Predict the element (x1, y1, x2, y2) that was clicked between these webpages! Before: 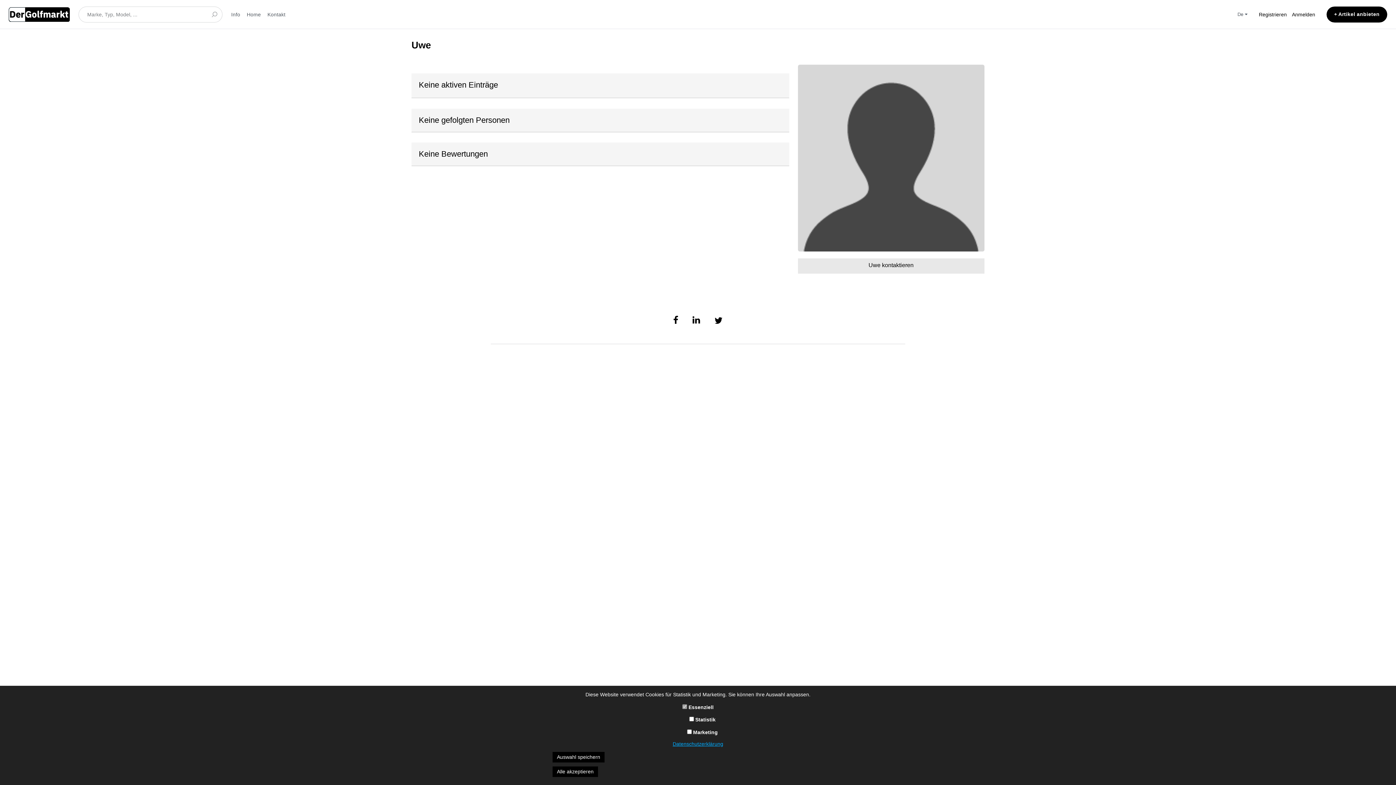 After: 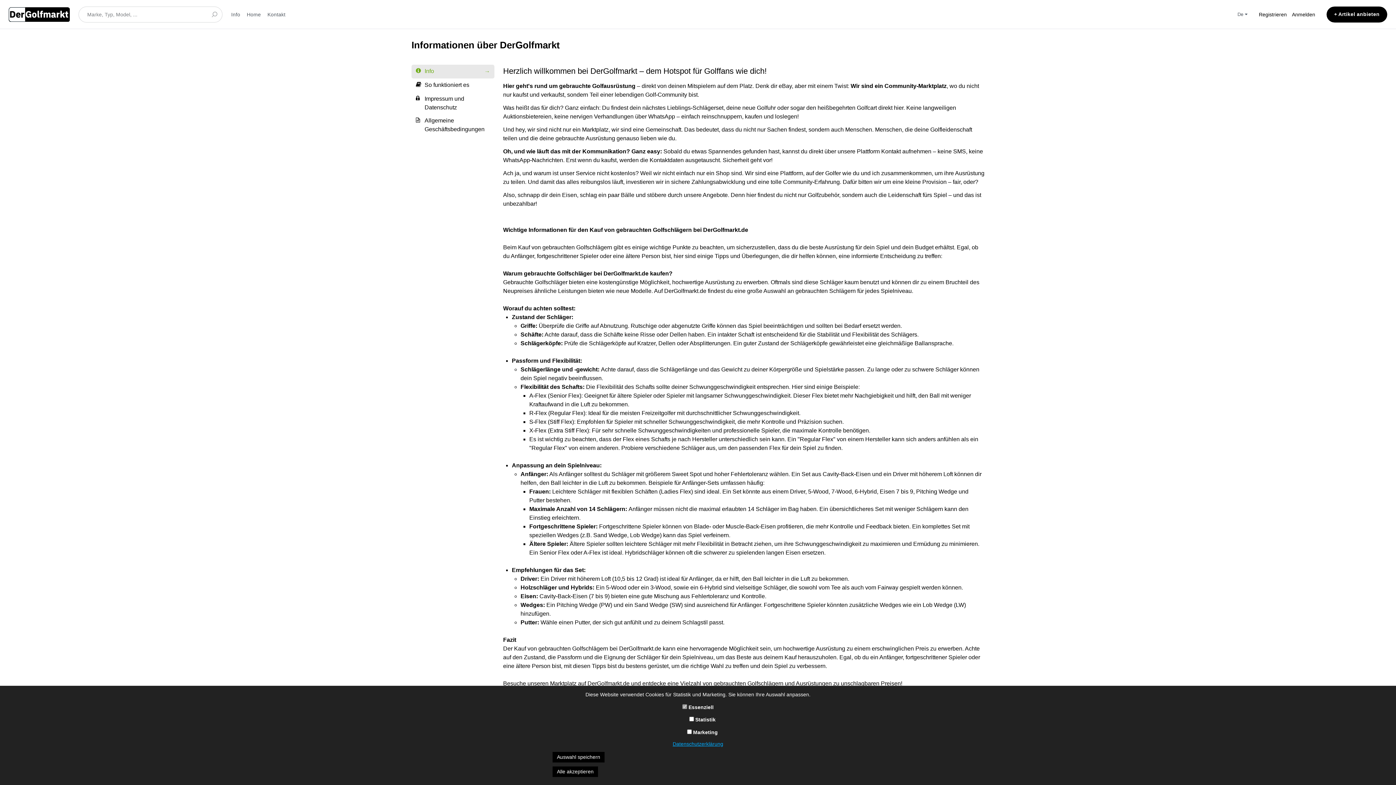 Action: bbox: (231, 3, 240, 25) label: Info